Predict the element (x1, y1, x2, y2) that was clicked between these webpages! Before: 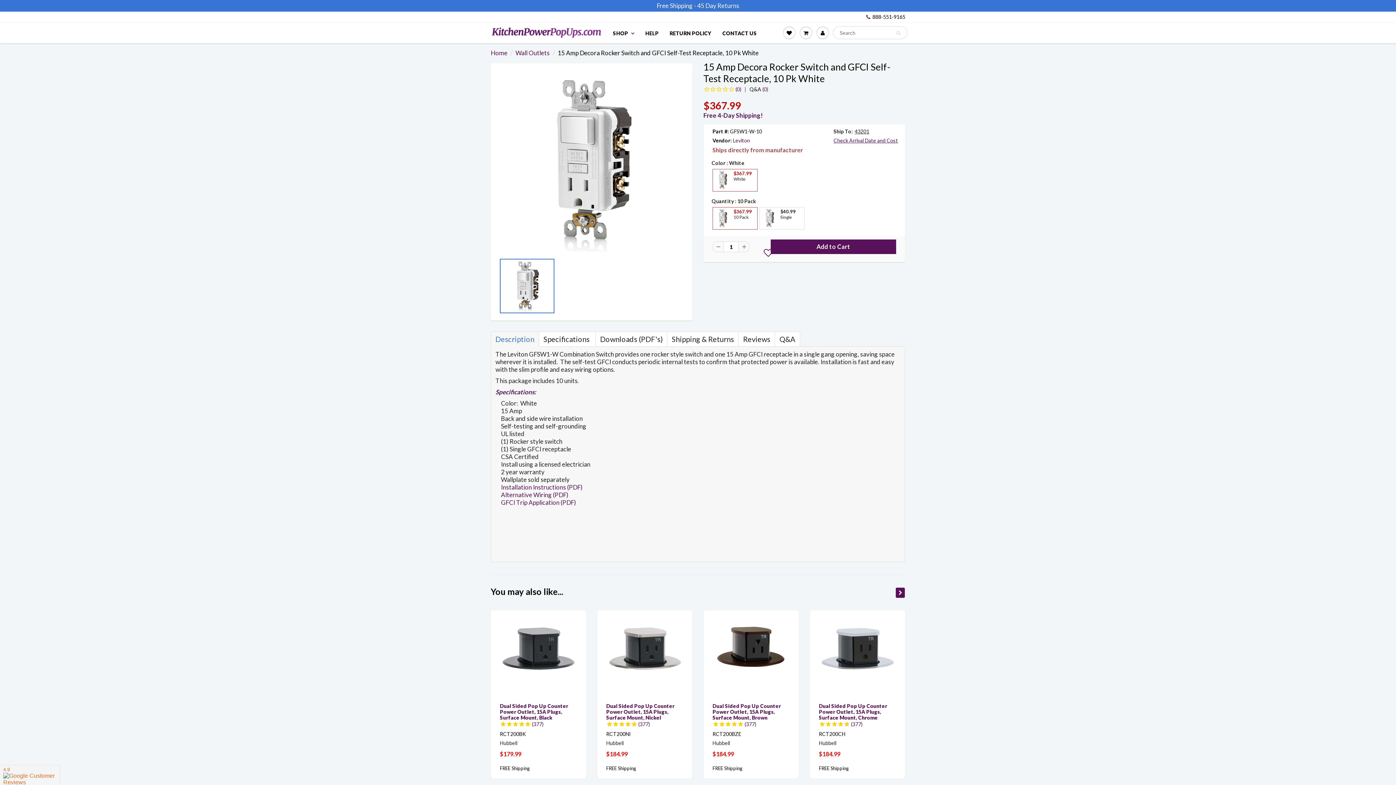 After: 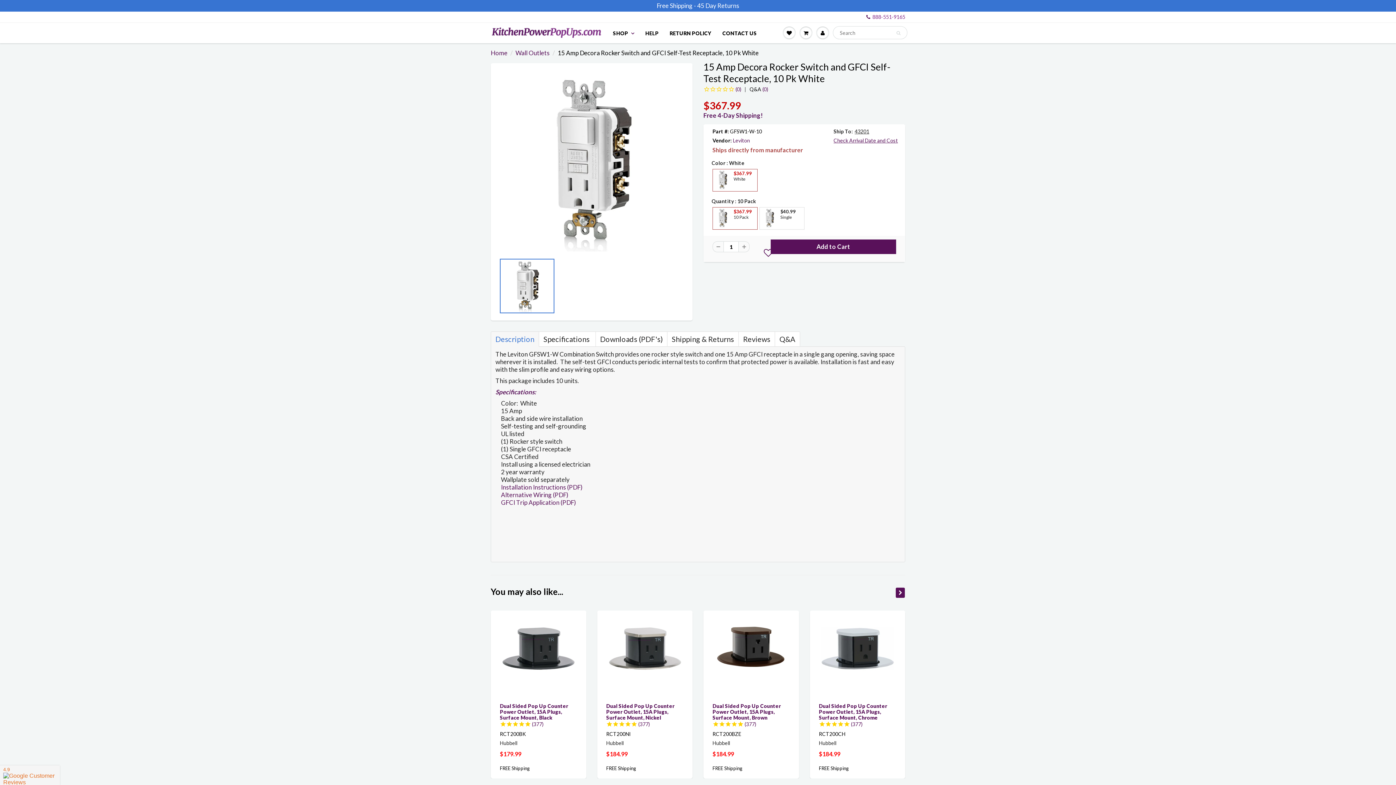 Action: bbox: (866, 13, 905, 20) label: 888-551-9165